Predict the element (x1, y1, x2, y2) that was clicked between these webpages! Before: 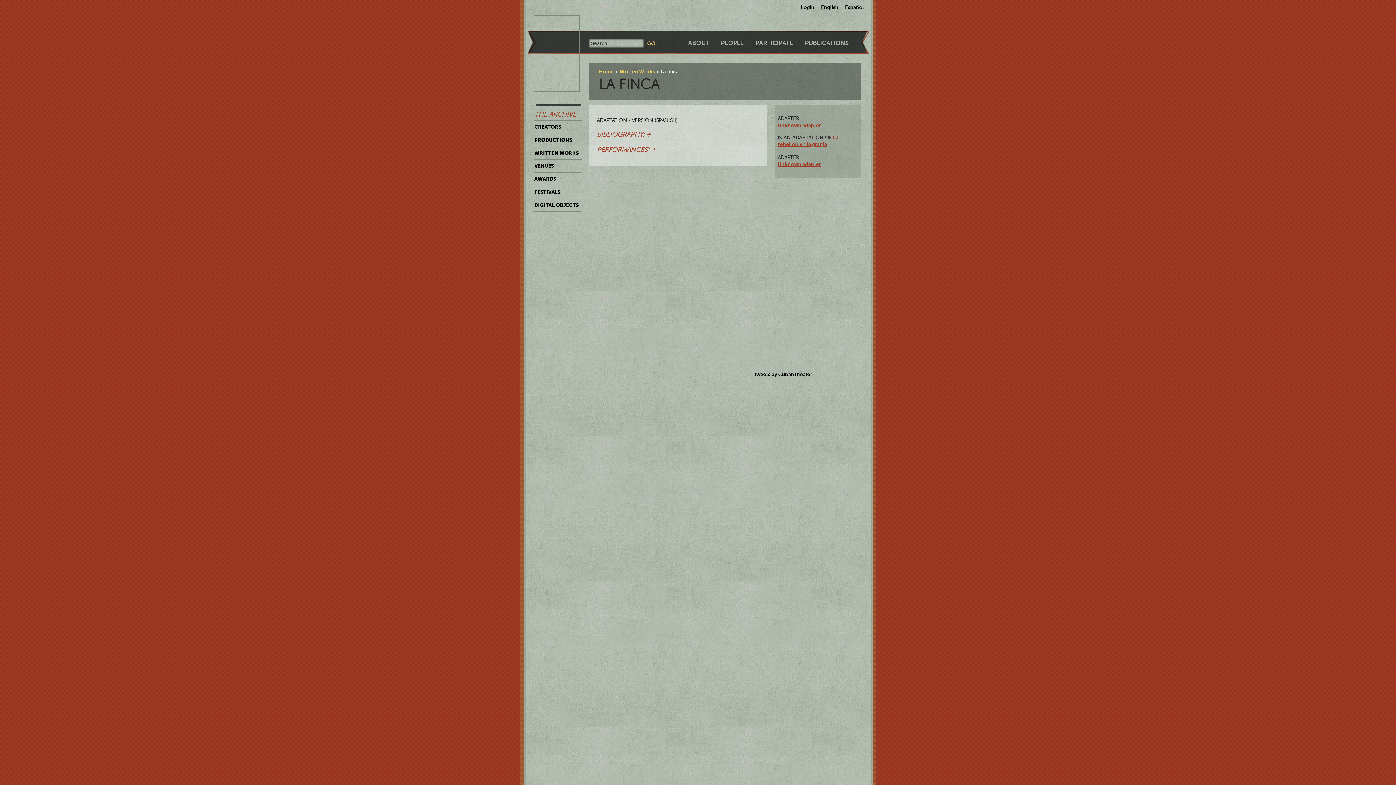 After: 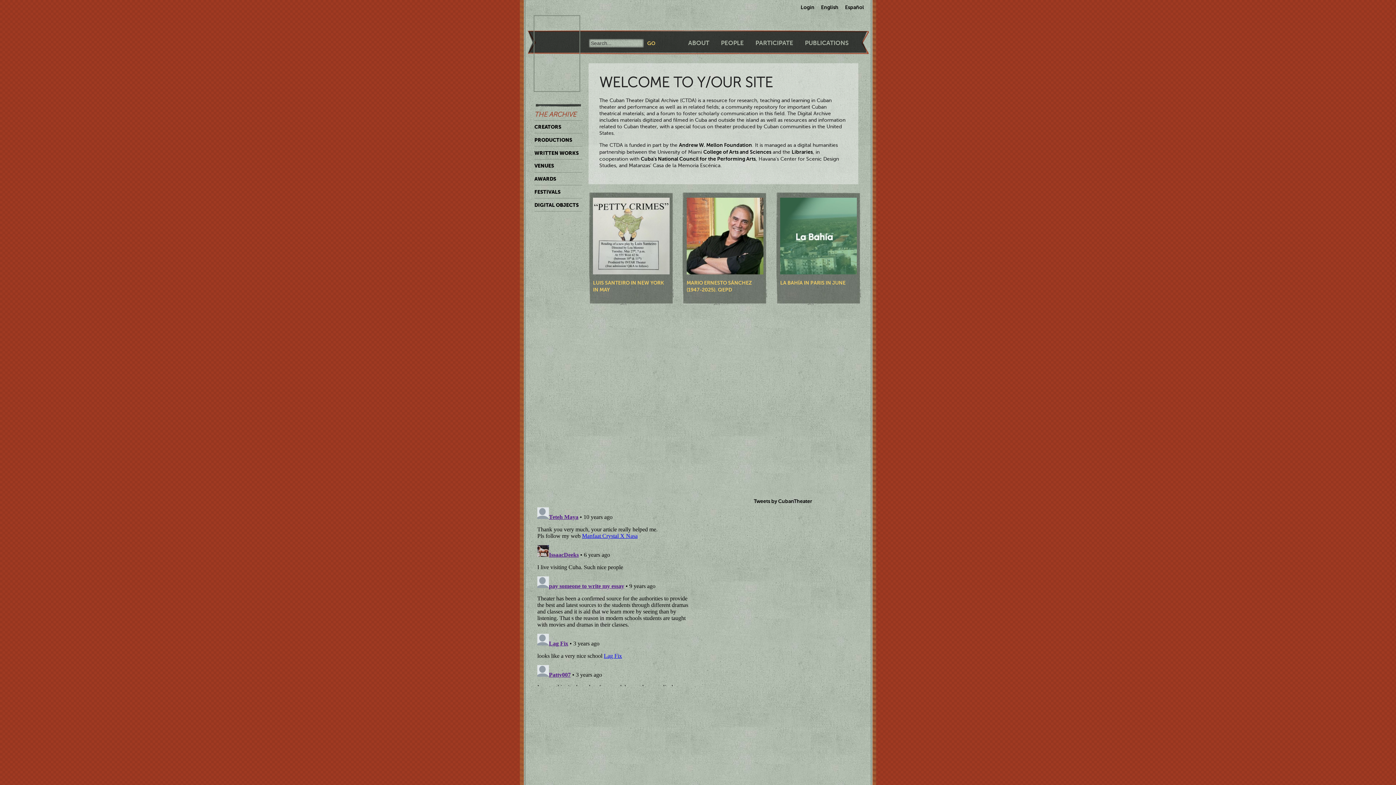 Action: label: CUBAN THEATER DIGITAL ARCHIVE bbox: (527, 21, 573, 26)